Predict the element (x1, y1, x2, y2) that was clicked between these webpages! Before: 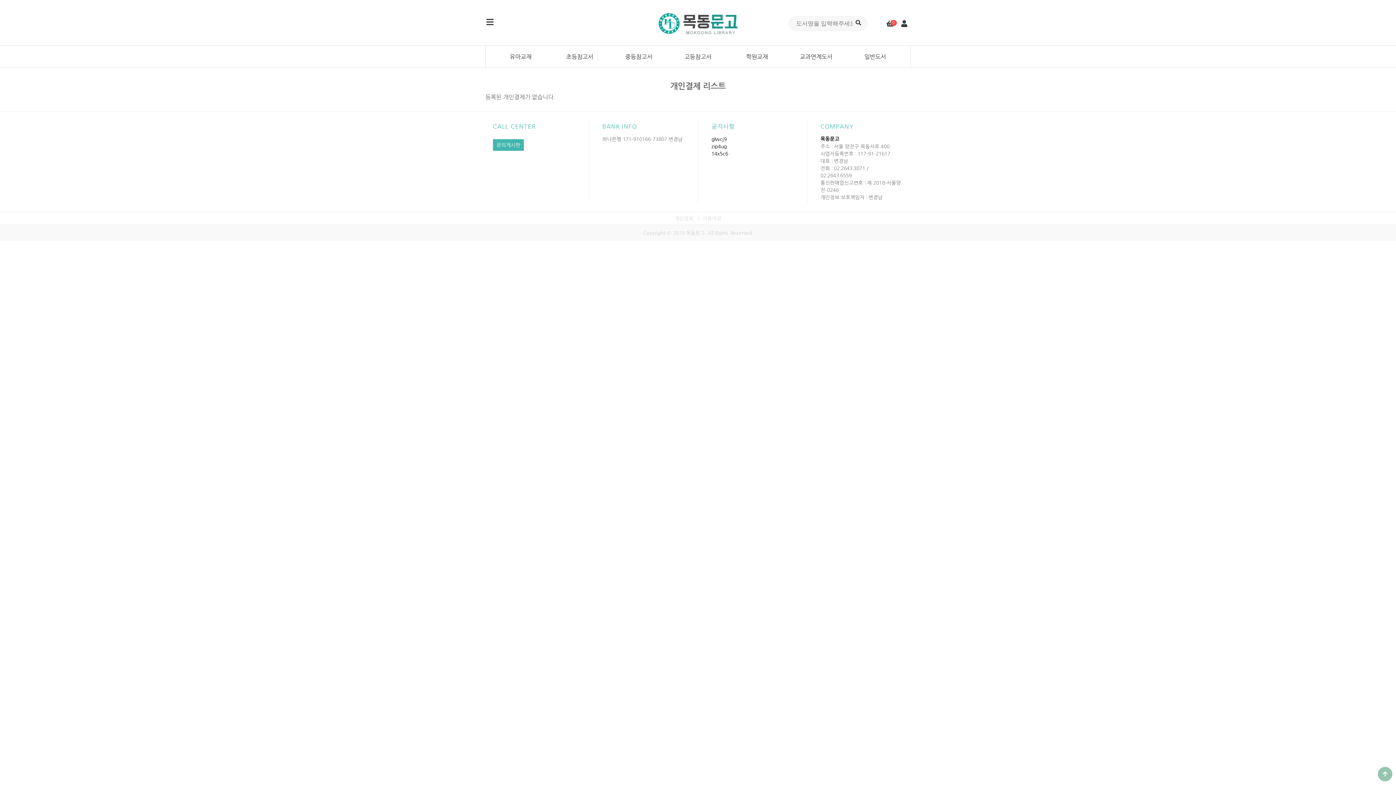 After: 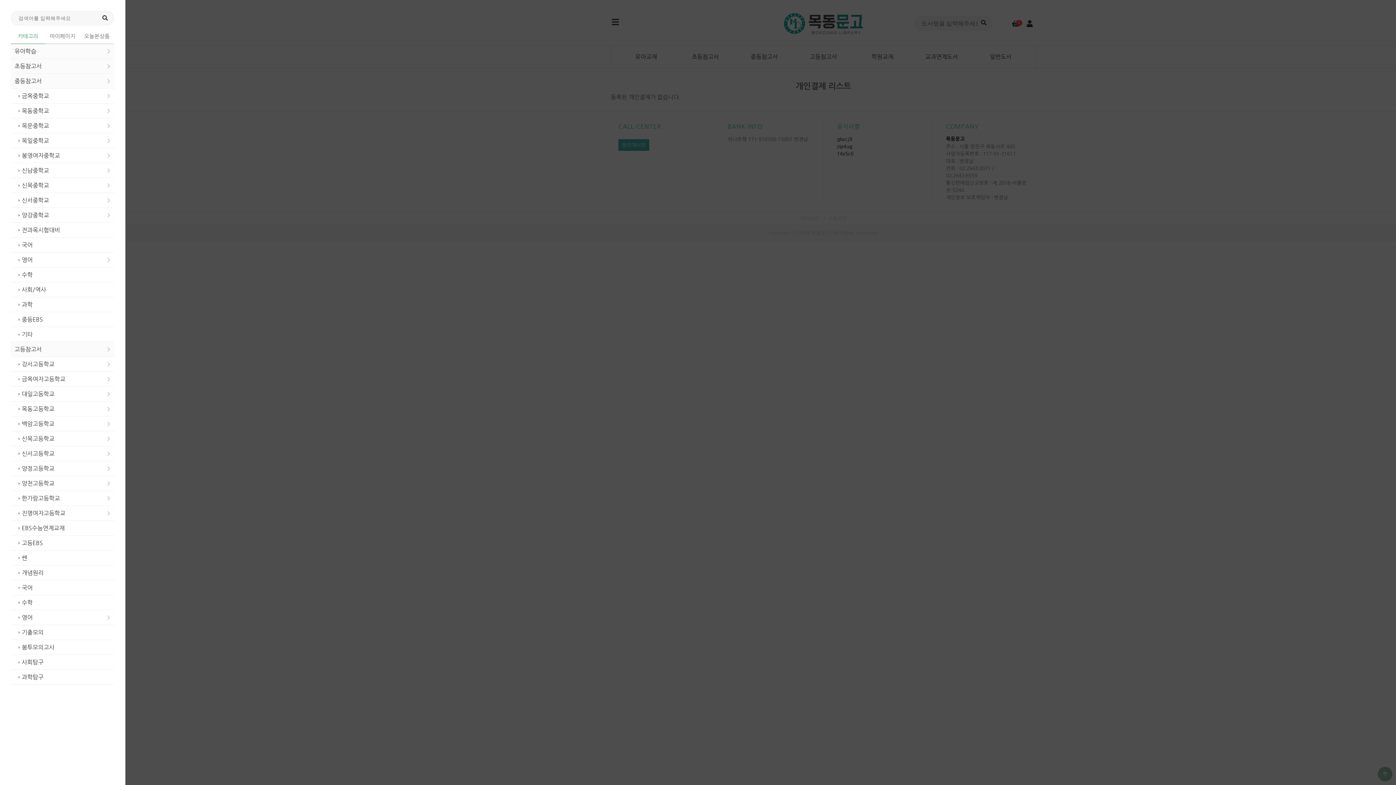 Action: label: 분류 bbox: (485, 17, 494, 27)